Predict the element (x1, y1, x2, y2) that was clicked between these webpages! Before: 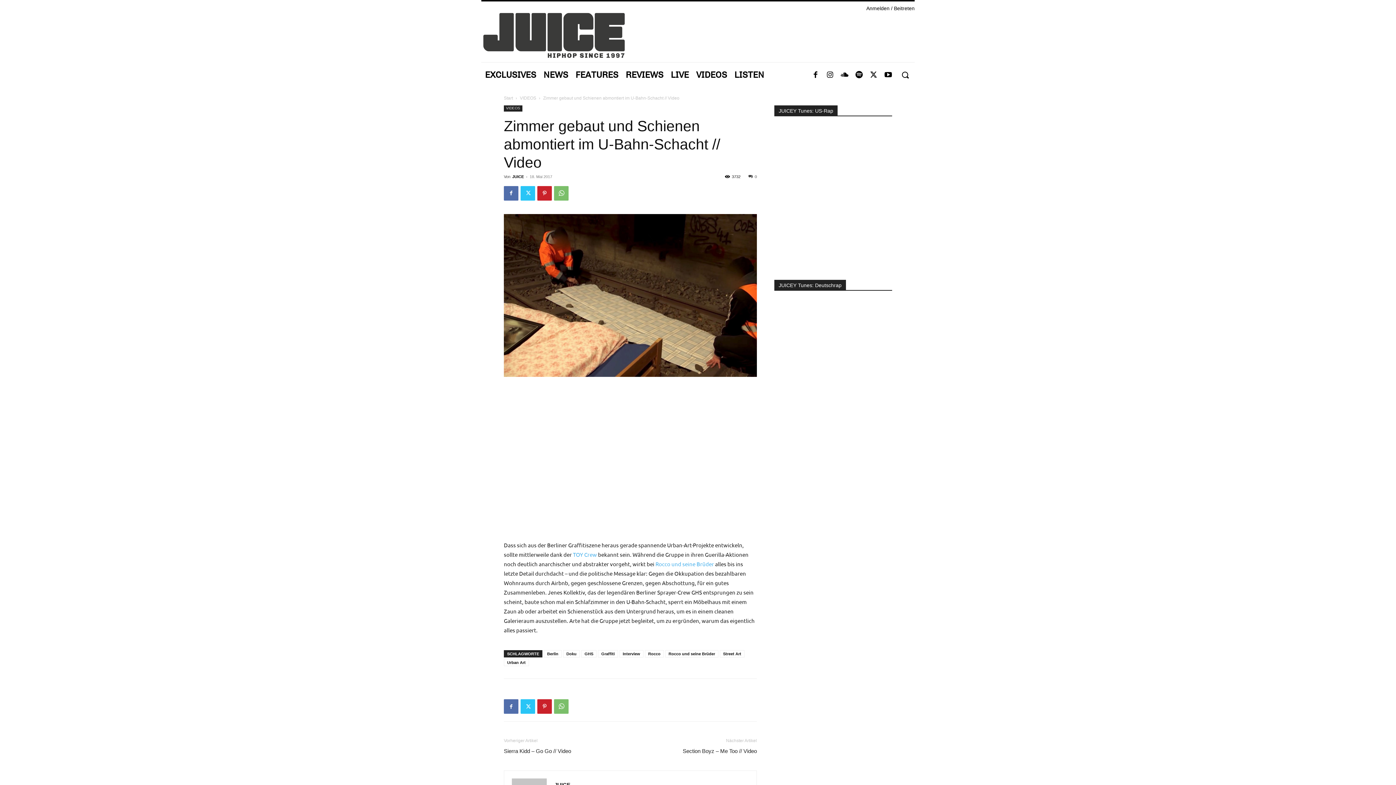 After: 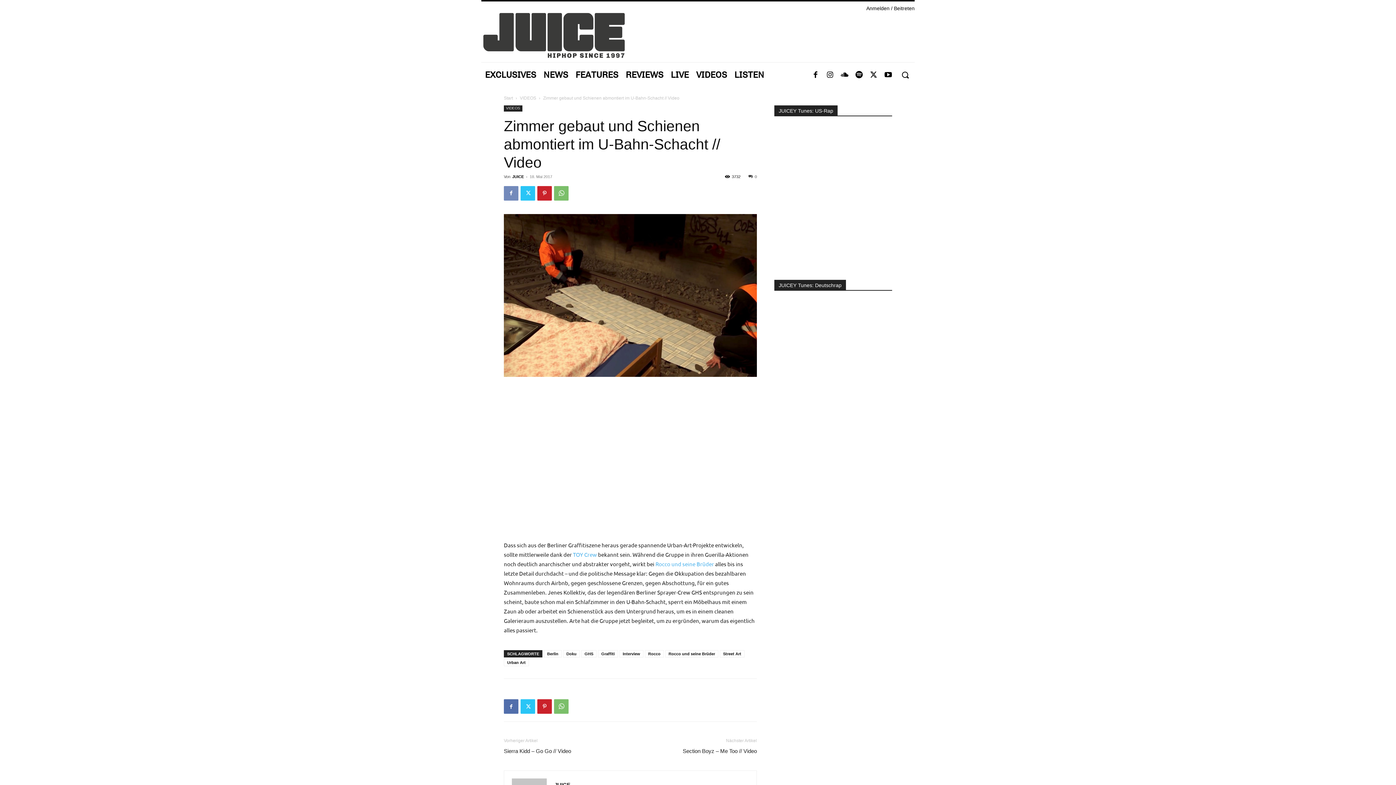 Action: bbox: (504, 186, 518, 200)